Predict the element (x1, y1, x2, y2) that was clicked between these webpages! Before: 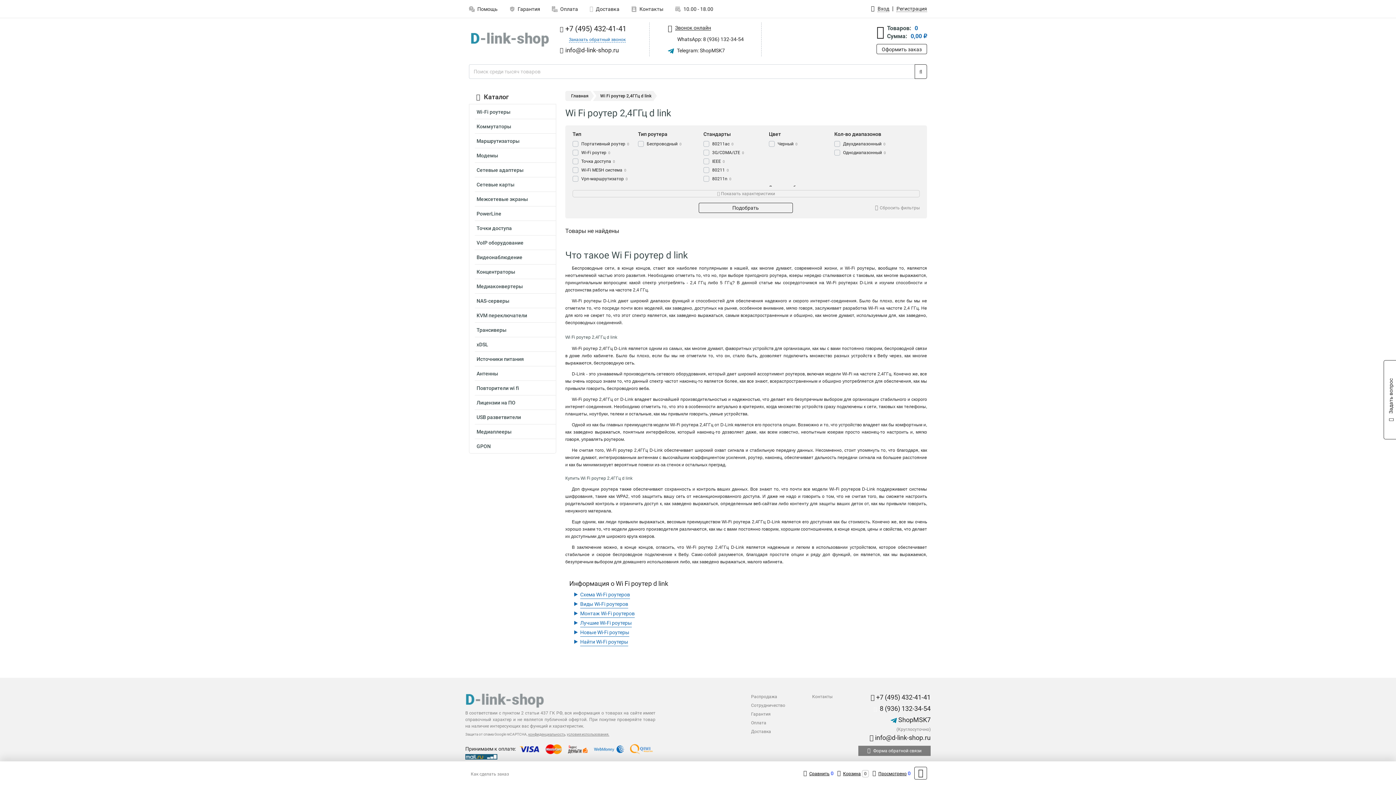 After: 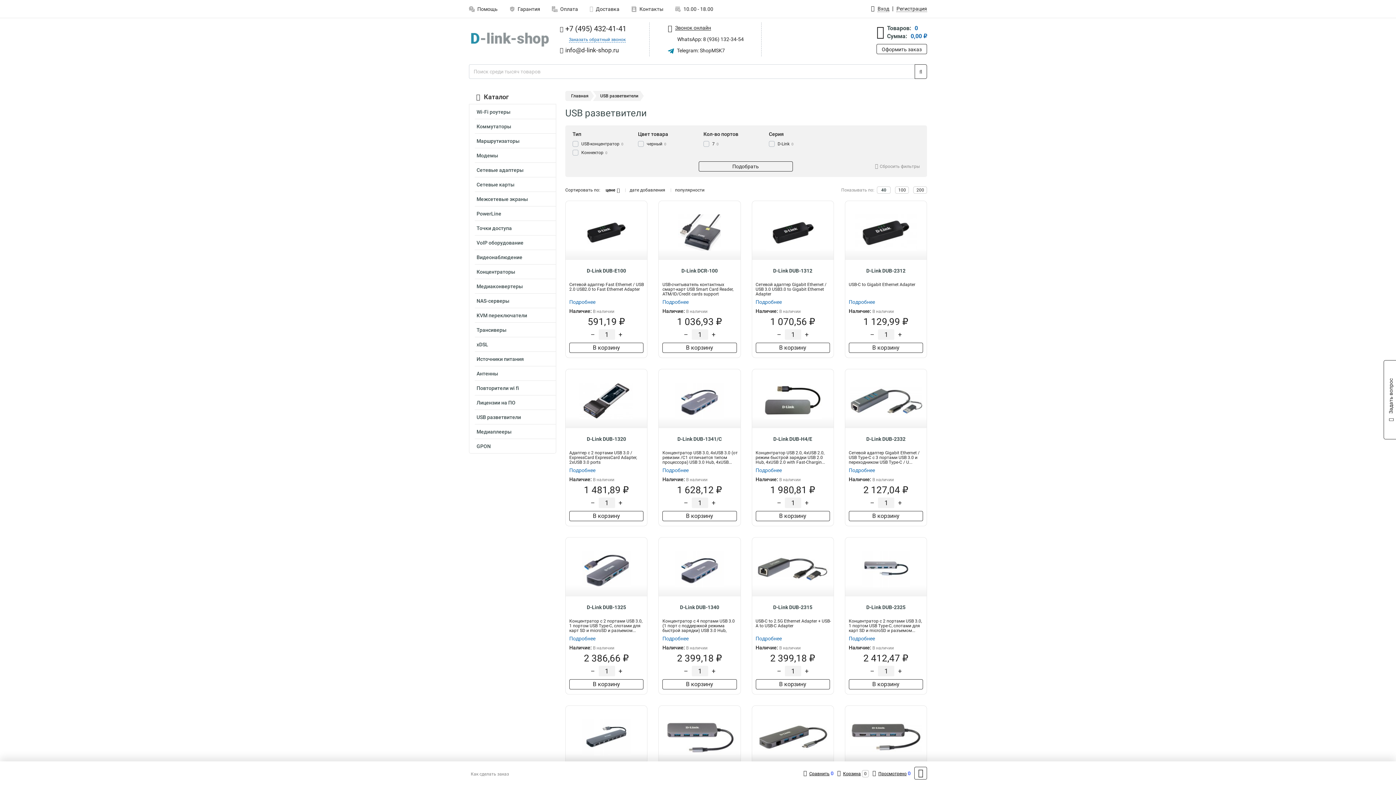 Action: label: USB разветвители bbox: (474, 412, 556, 424)